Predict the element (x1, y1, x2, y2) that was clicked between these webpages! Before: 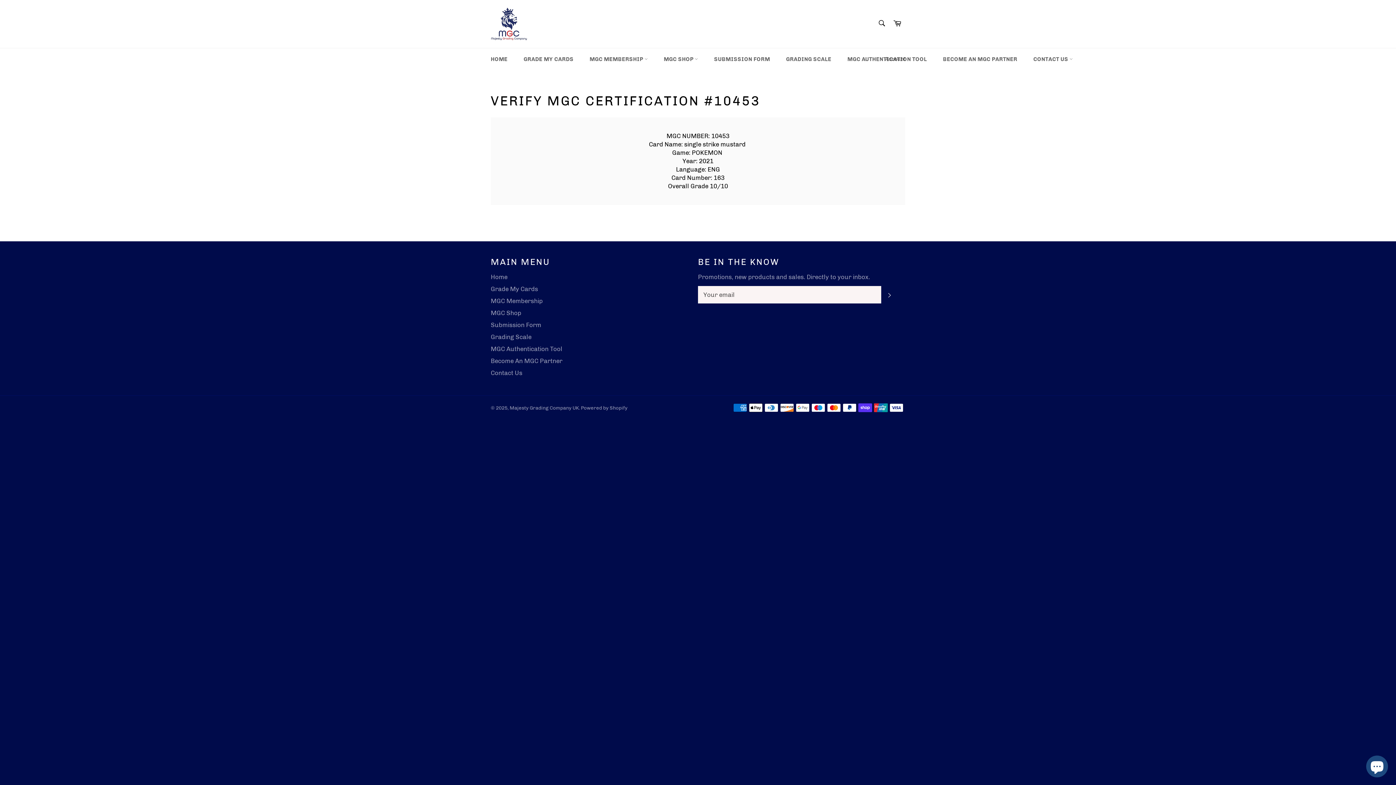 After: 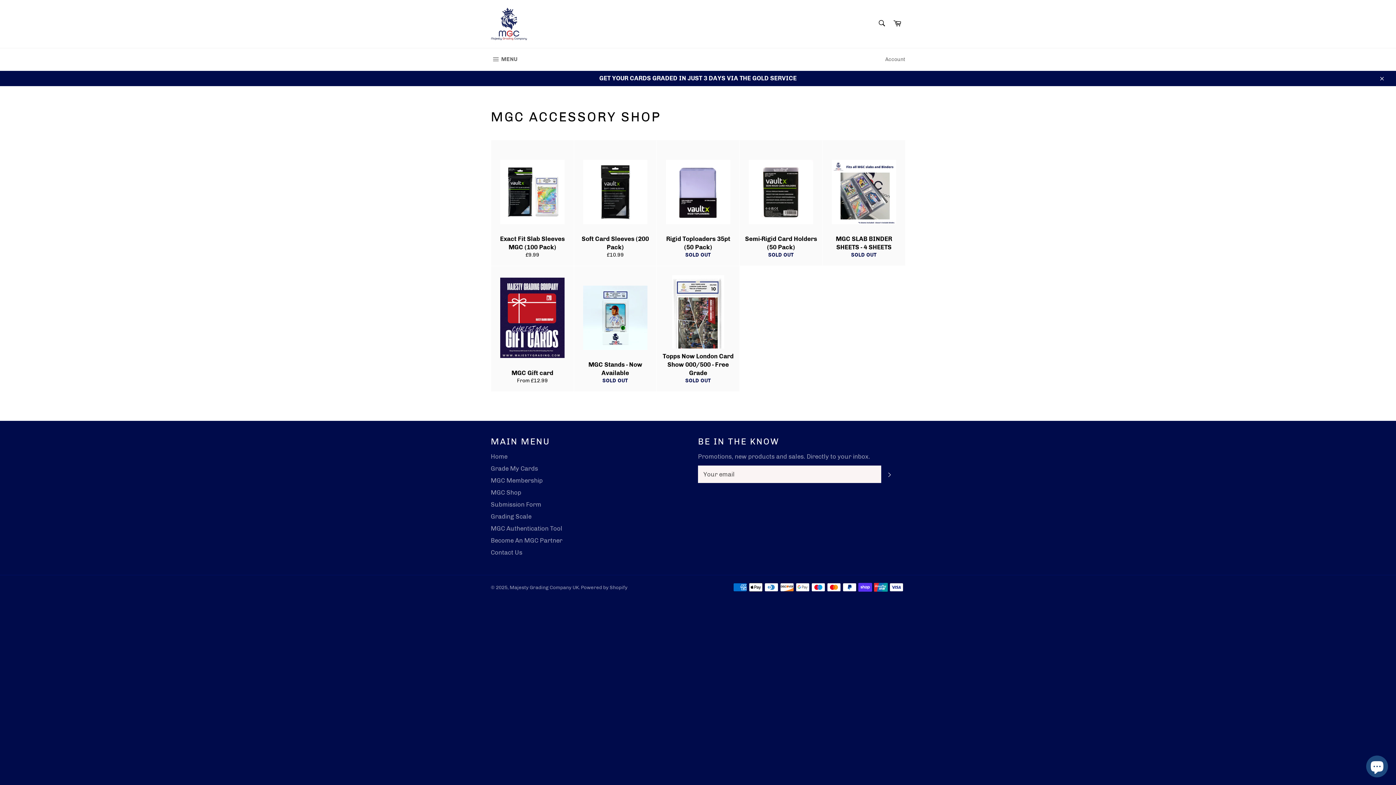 Action: bbox: (656, 48, 705, 70) label: MGC SHOP 